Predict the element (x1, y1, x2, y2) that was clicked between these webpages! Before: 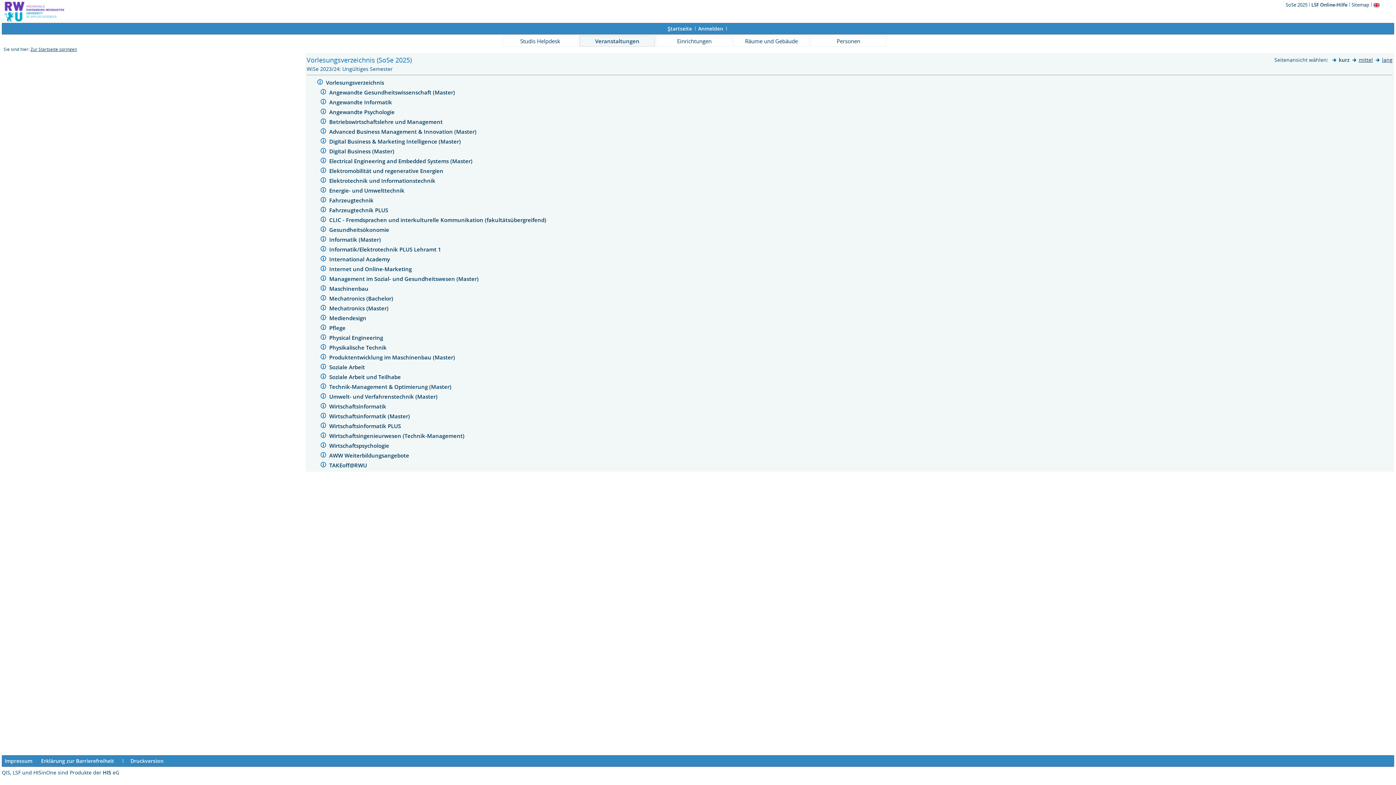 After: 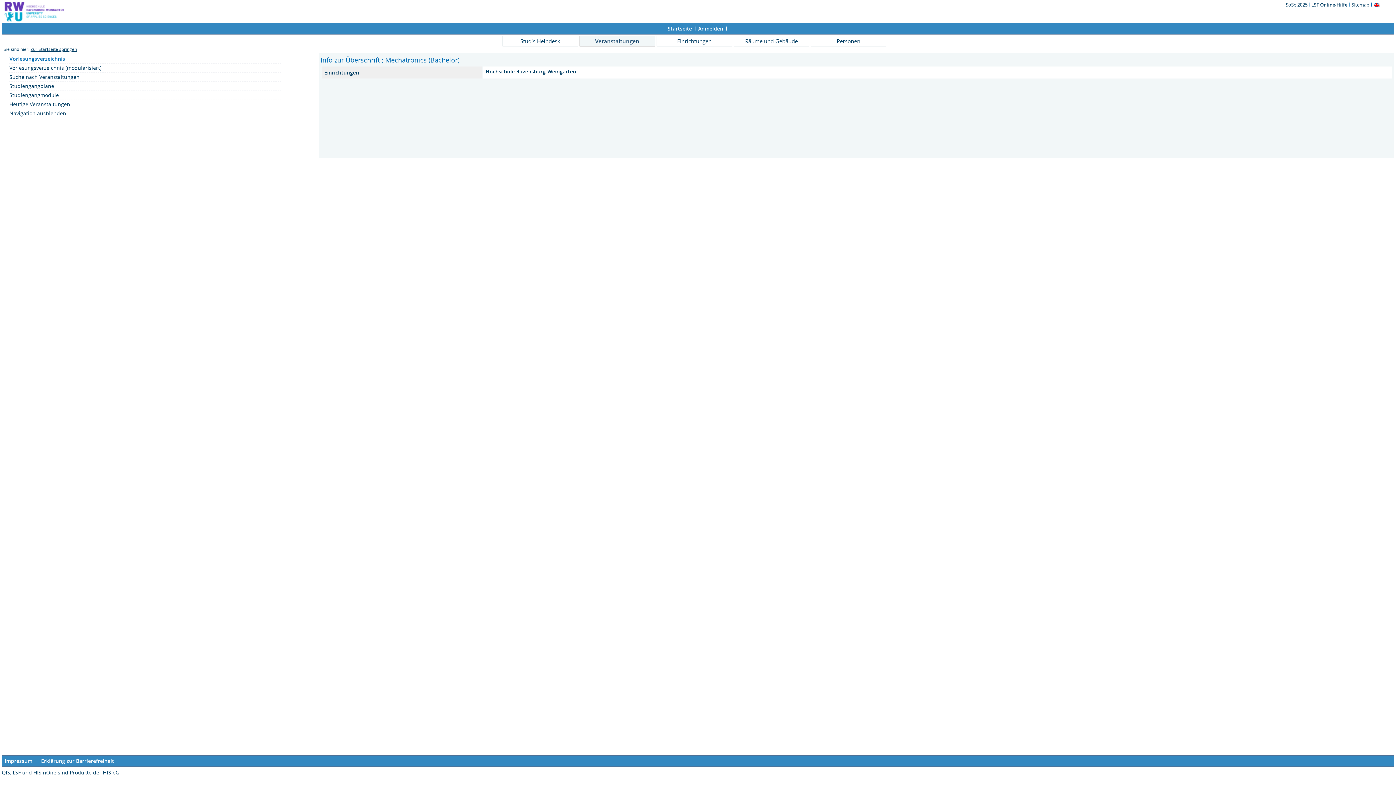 Action: bbox: (320, 295, 326, 302)